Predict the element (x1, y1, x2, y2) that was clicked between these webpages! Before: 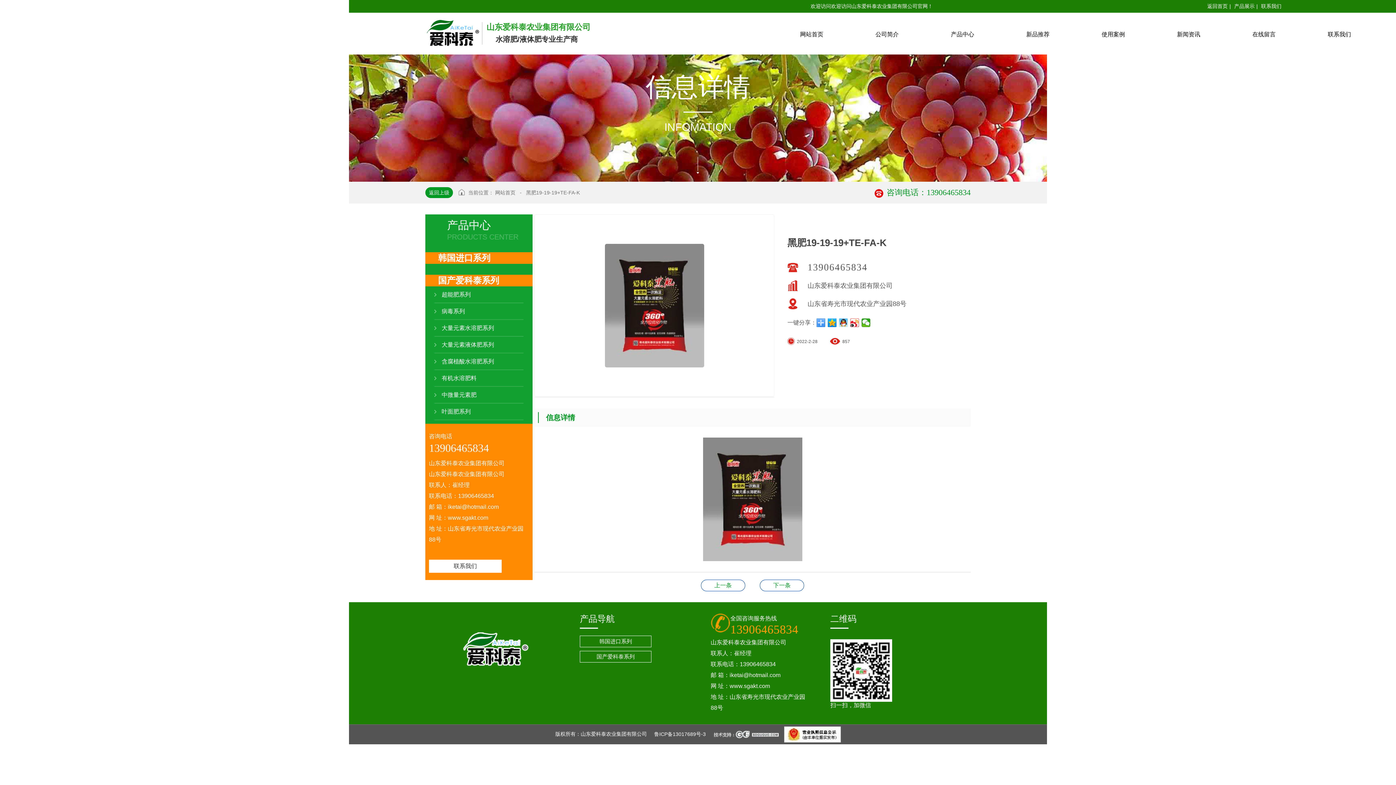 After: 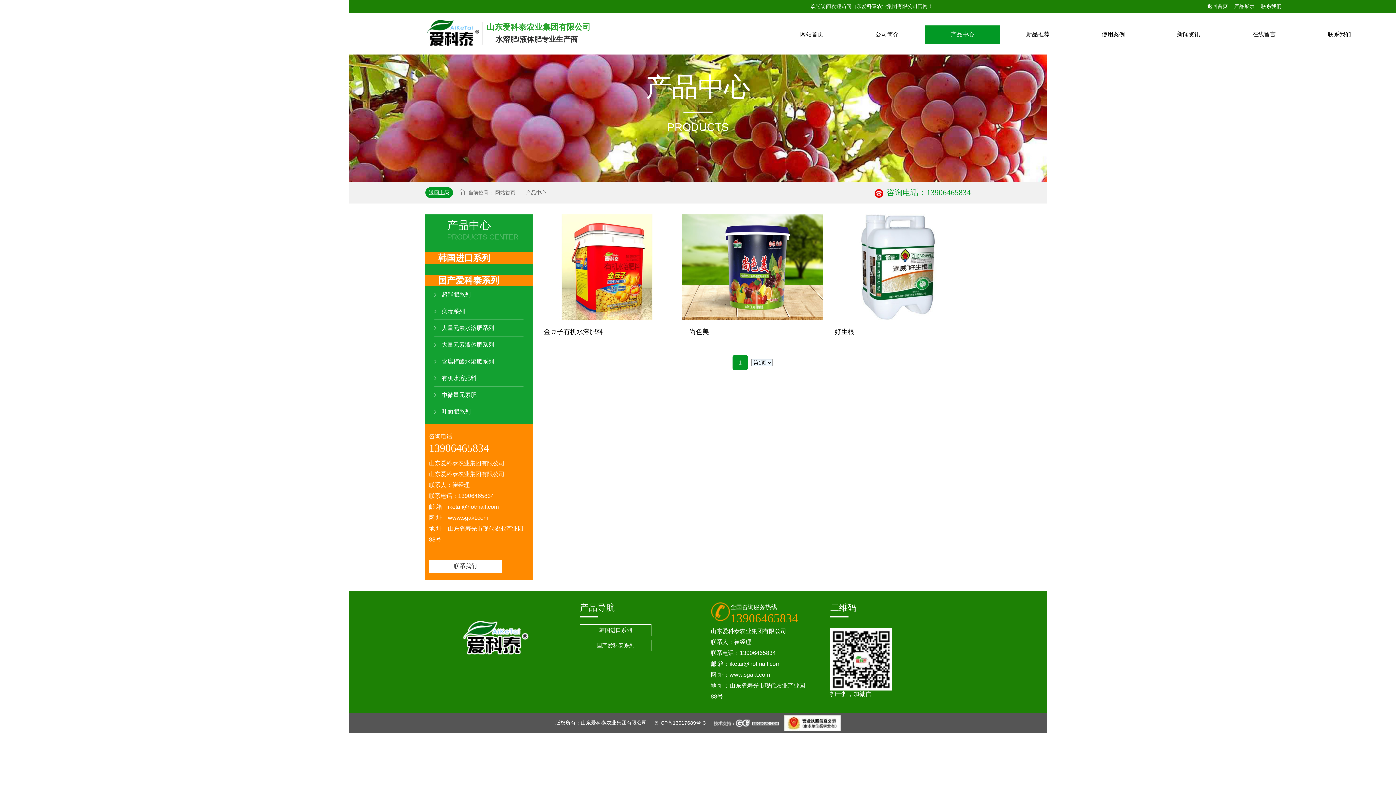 Action: bbox: (434, 370, 523, 386) label: 有机水溶肥料